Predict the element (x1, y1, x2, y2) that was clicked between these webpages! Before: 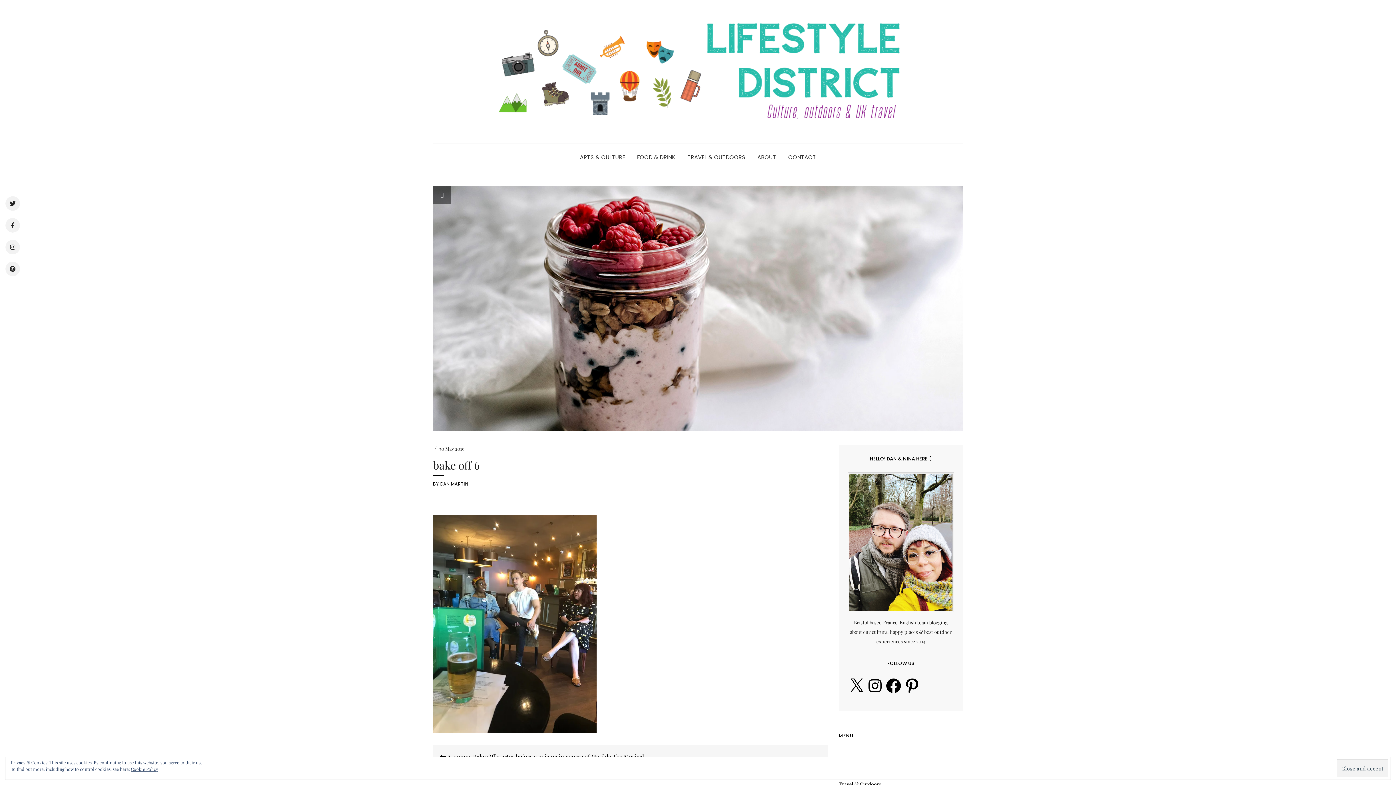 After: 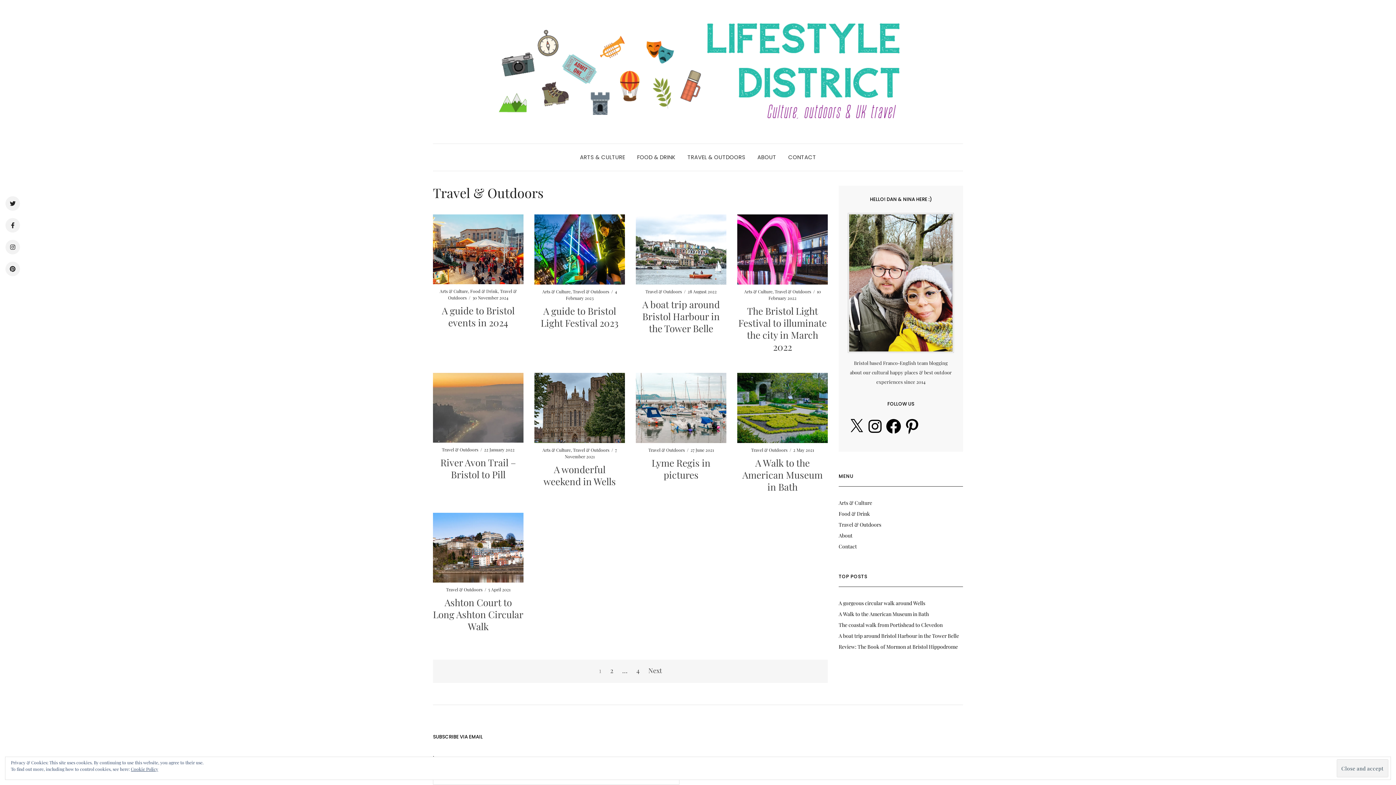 Action: bbox: (838, 781, 881, 788) label: Travel & Outdoors